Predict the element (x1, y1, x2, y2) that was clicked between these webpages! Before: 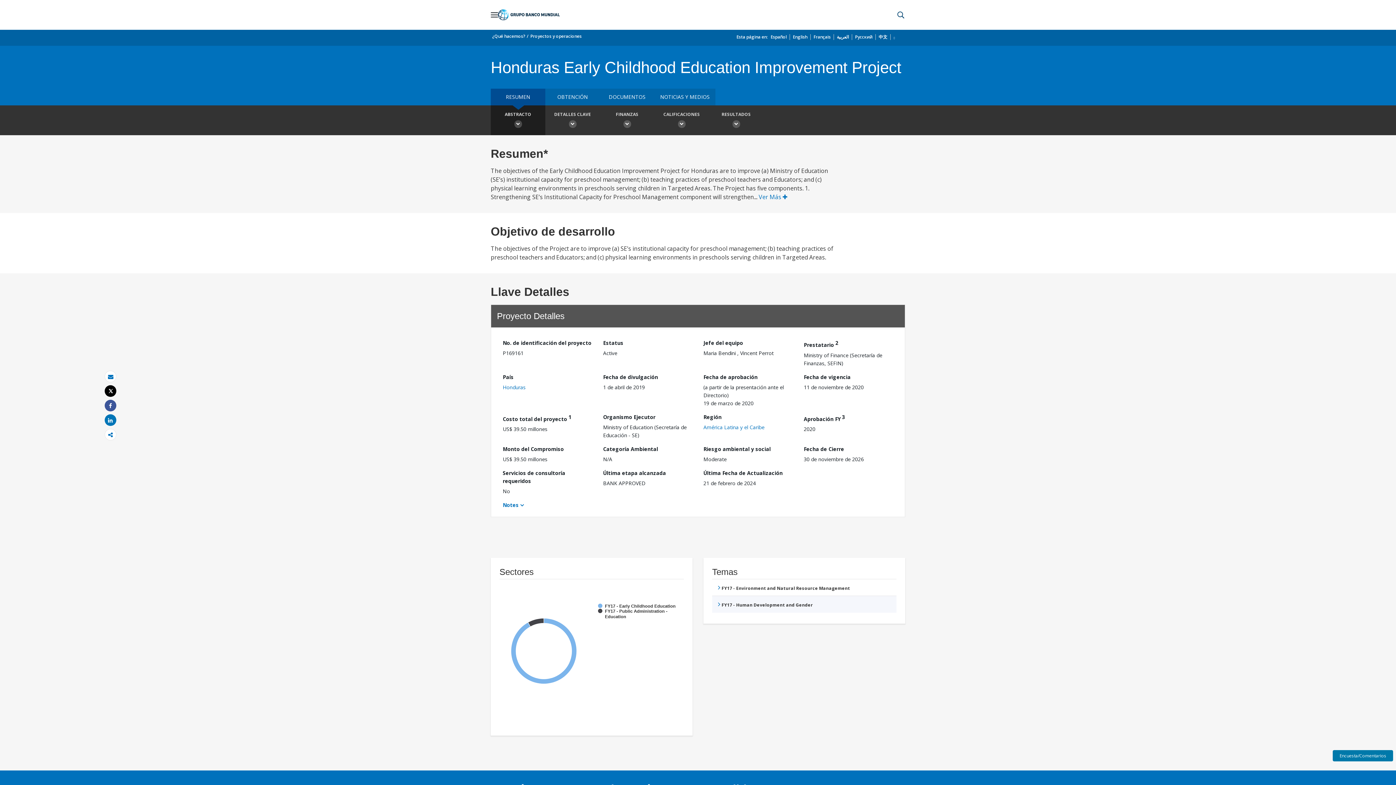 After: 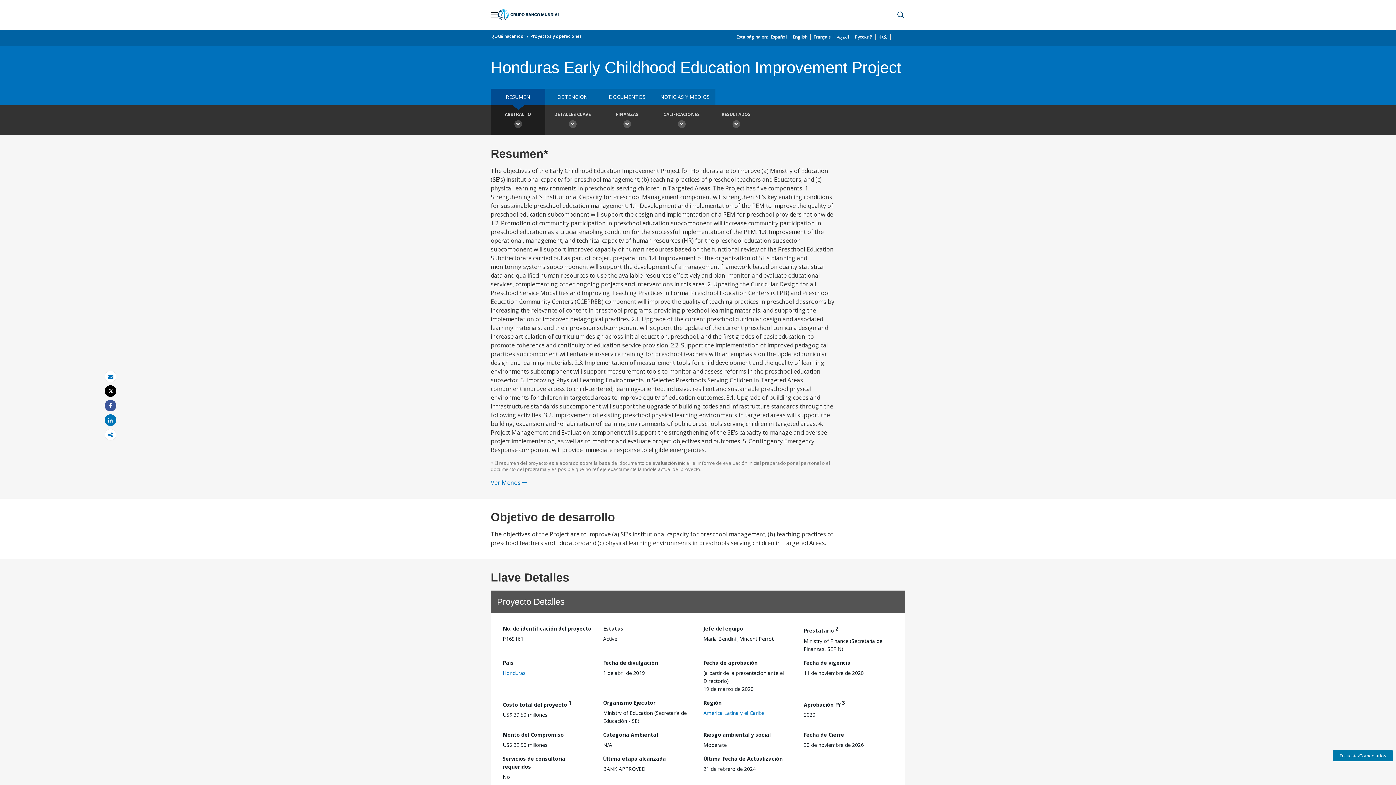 Action: bbox: (758, 193, 787, 201) label: Ver Más 